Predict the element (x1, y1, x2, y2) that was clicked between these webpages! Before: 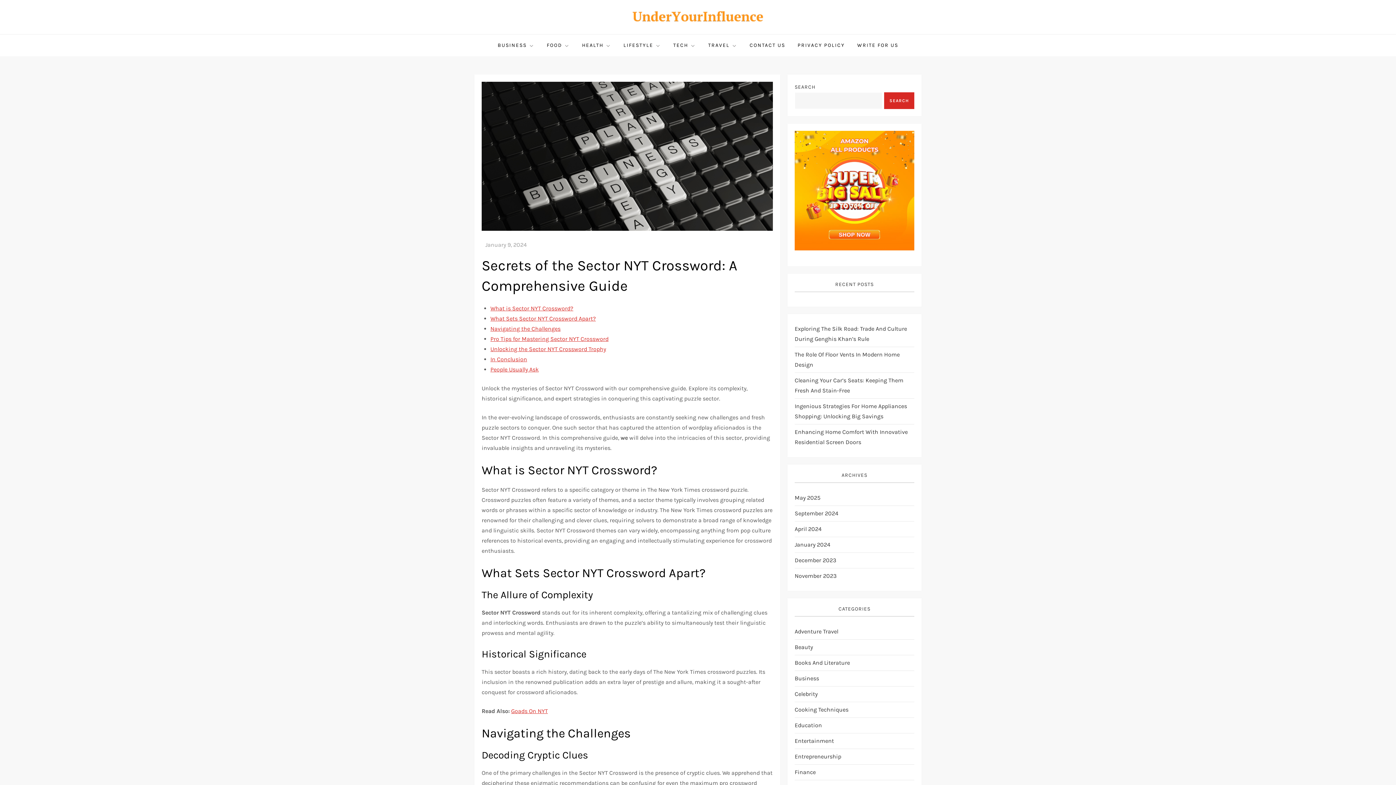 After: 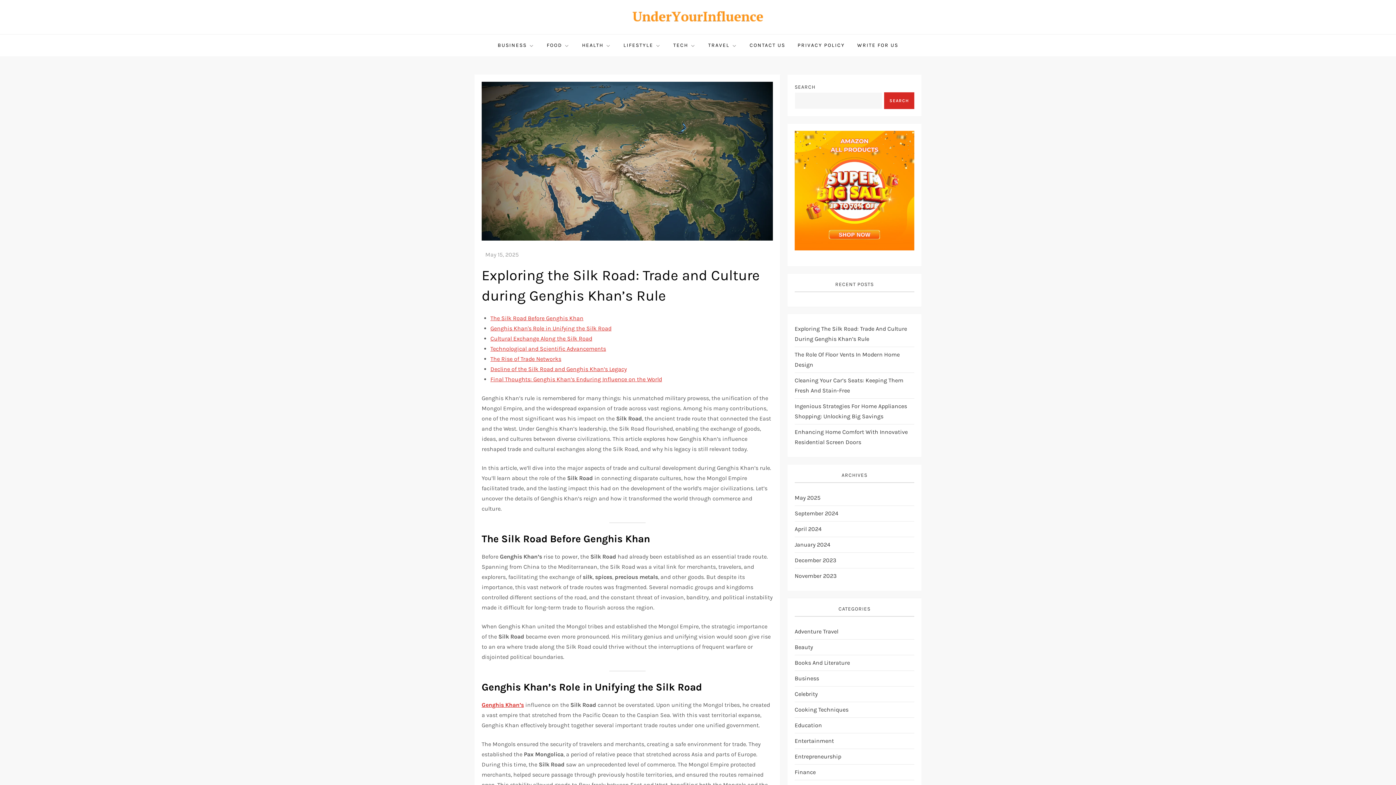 Action: bbox: (794, 324, 914, 344) label: Exploring The Silk Road: Trade And Culture During Genghis Khan’s Rule